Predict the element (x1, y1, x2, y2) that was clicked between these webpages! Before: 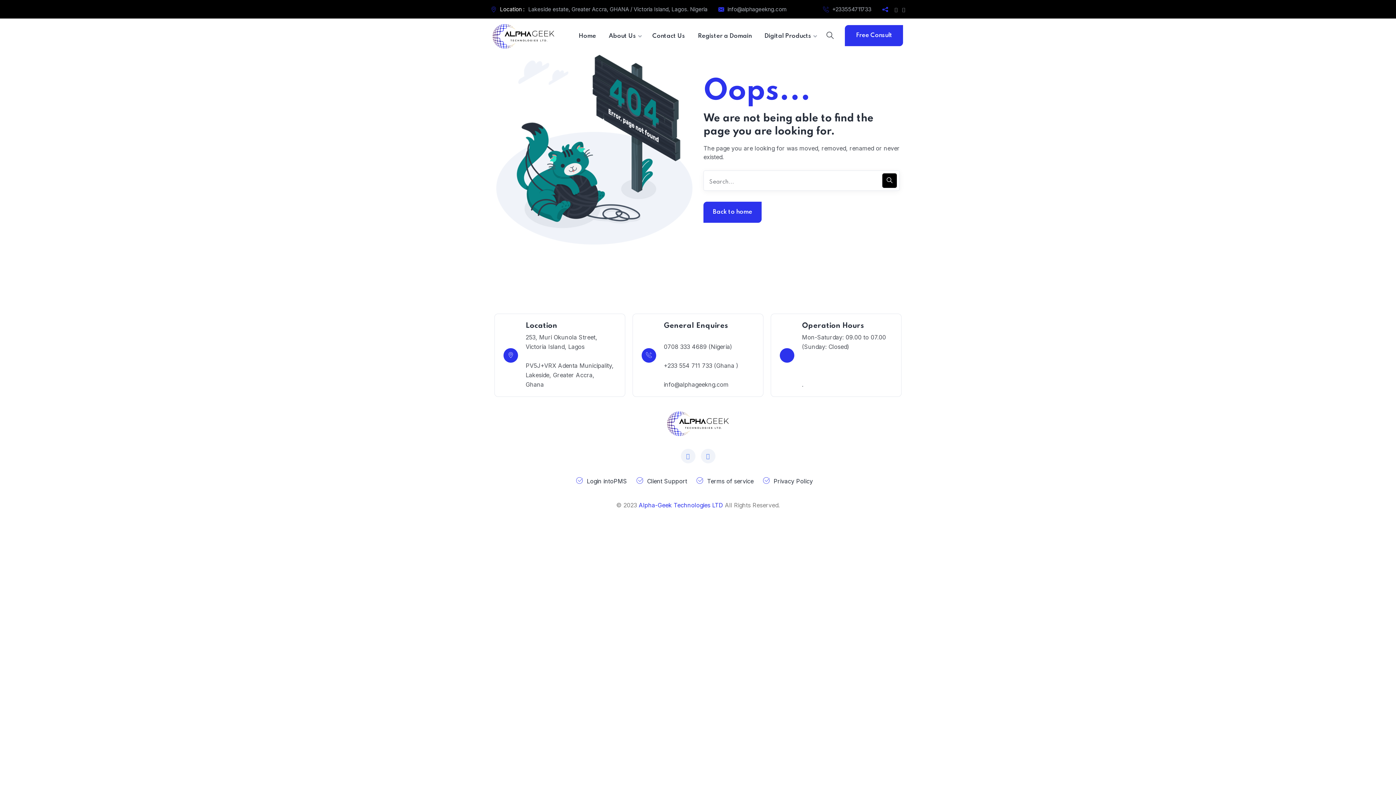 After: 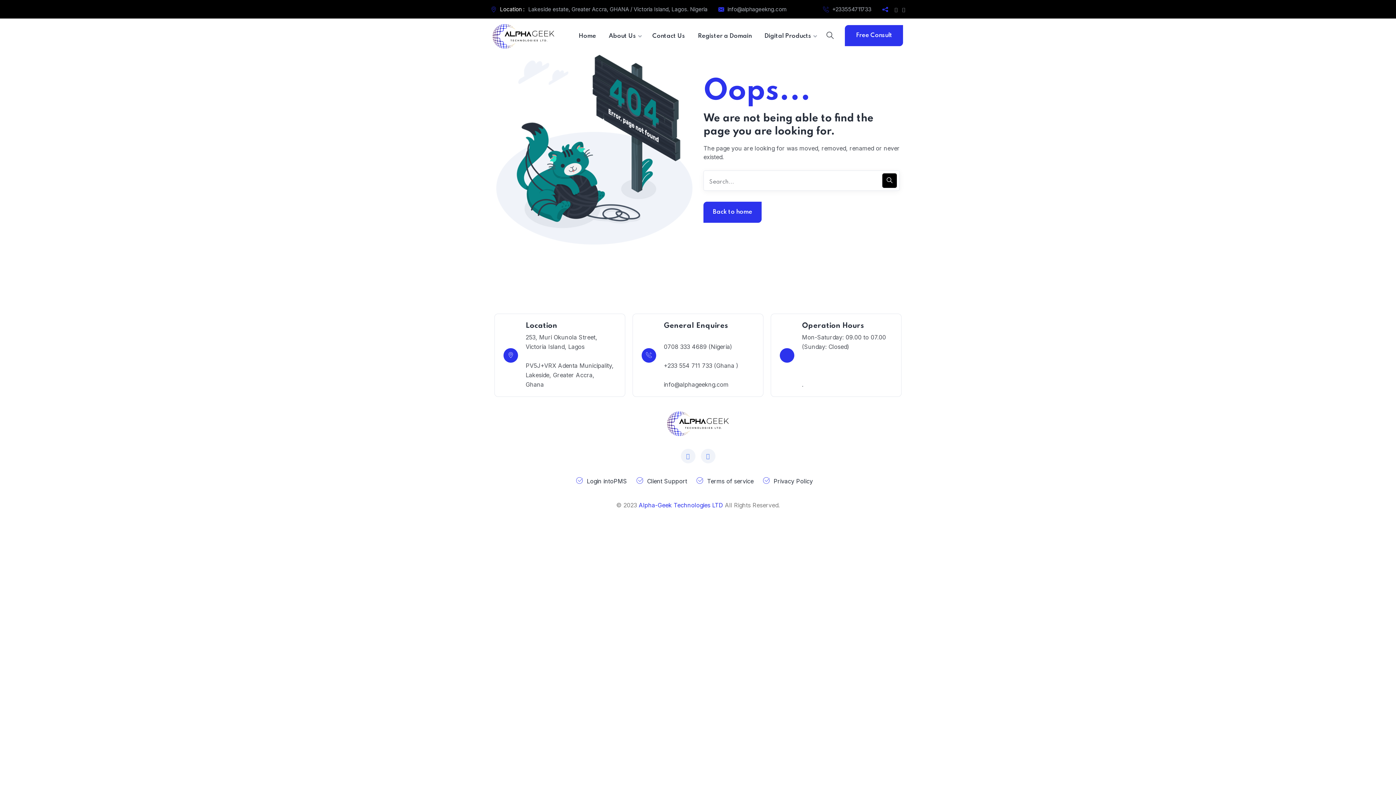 Action: label: Terms of service bbox: (707, 477, 753, 485)